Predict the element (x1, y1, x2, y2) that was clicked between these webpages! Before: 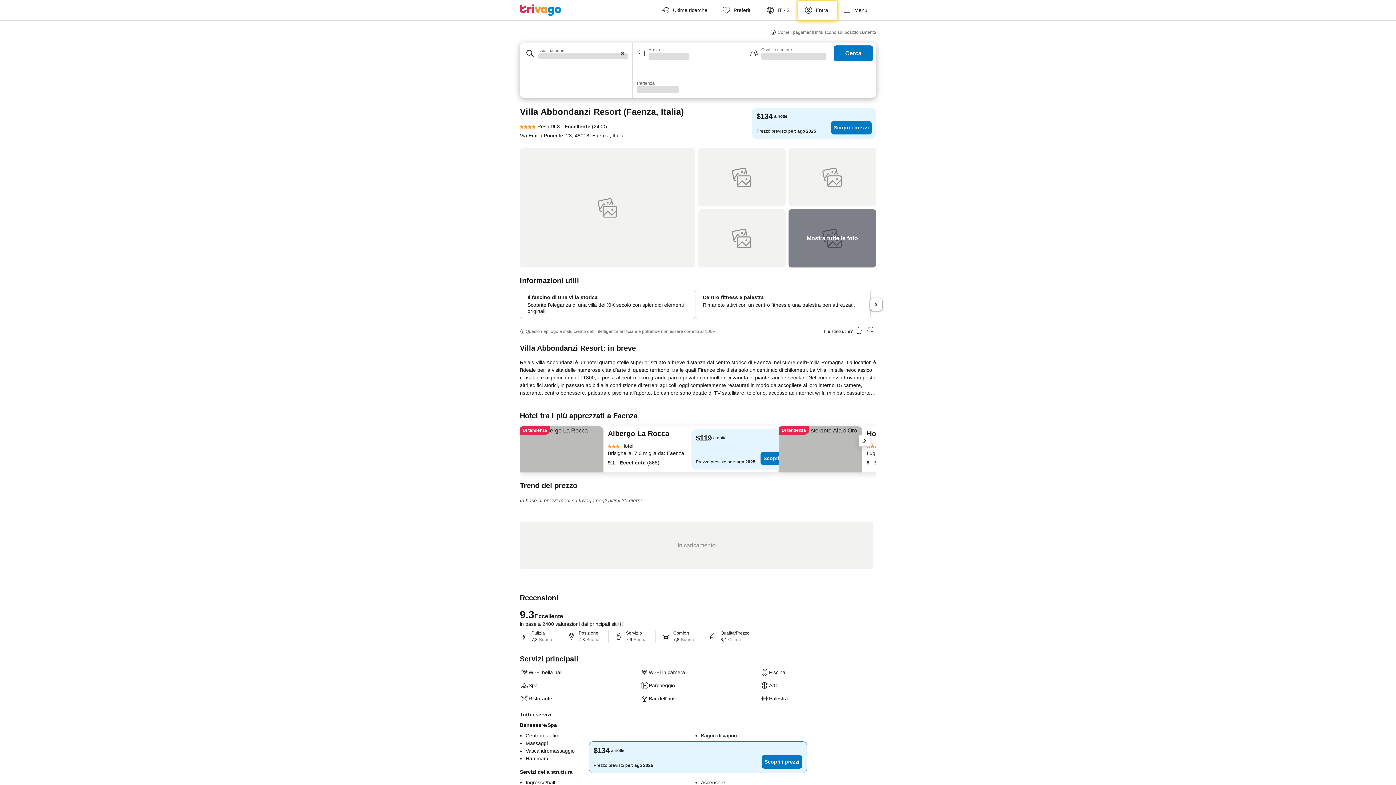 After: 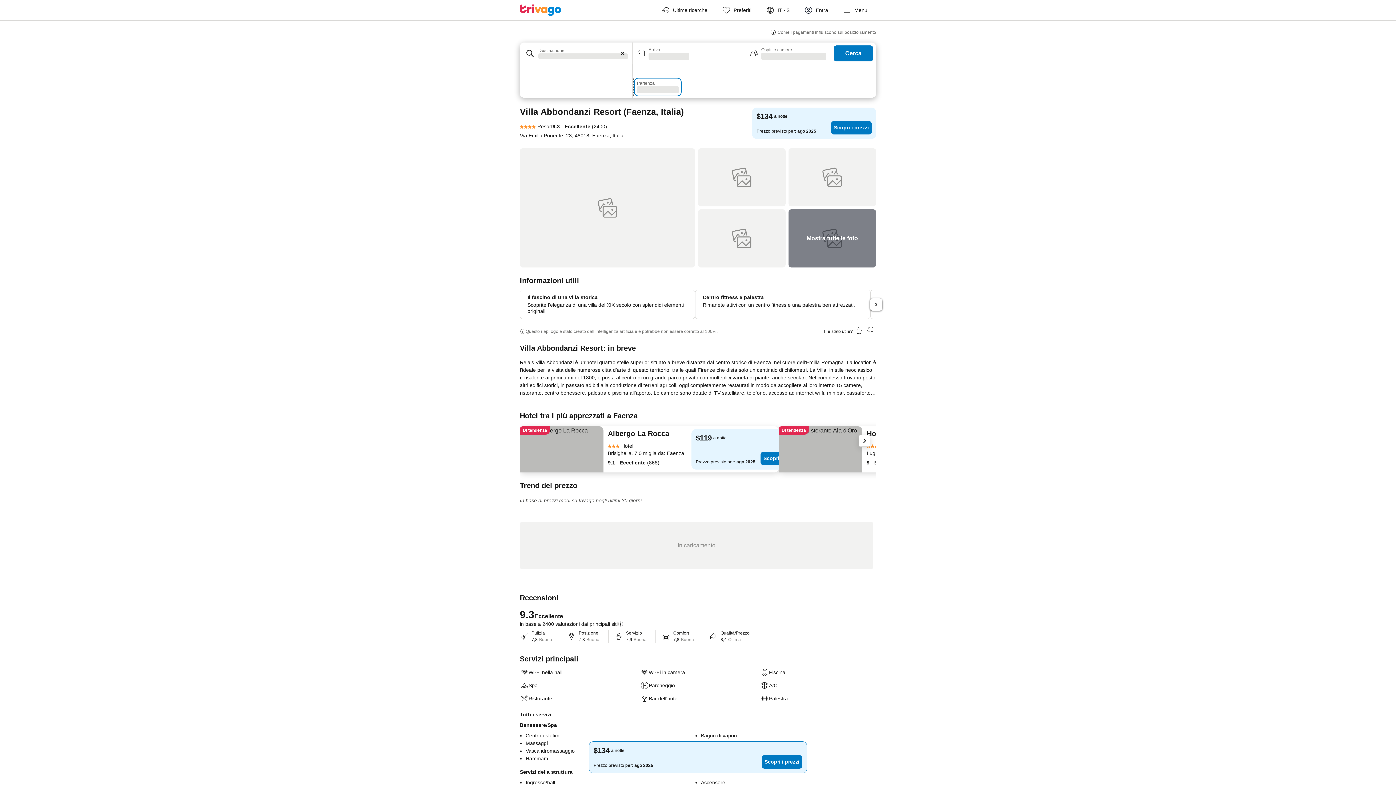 Action: label: Partenza
In caricamento bbox: (632, 76, 683, 97)